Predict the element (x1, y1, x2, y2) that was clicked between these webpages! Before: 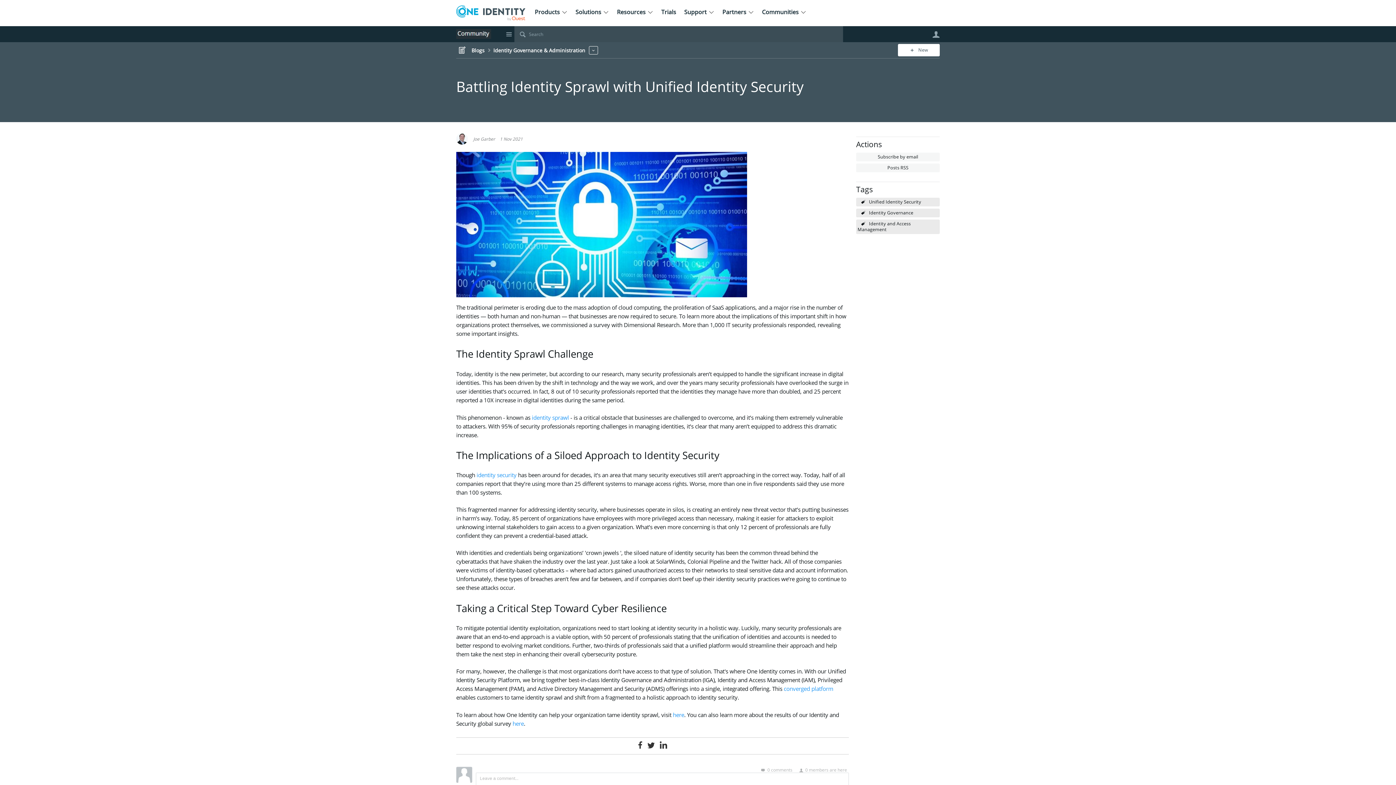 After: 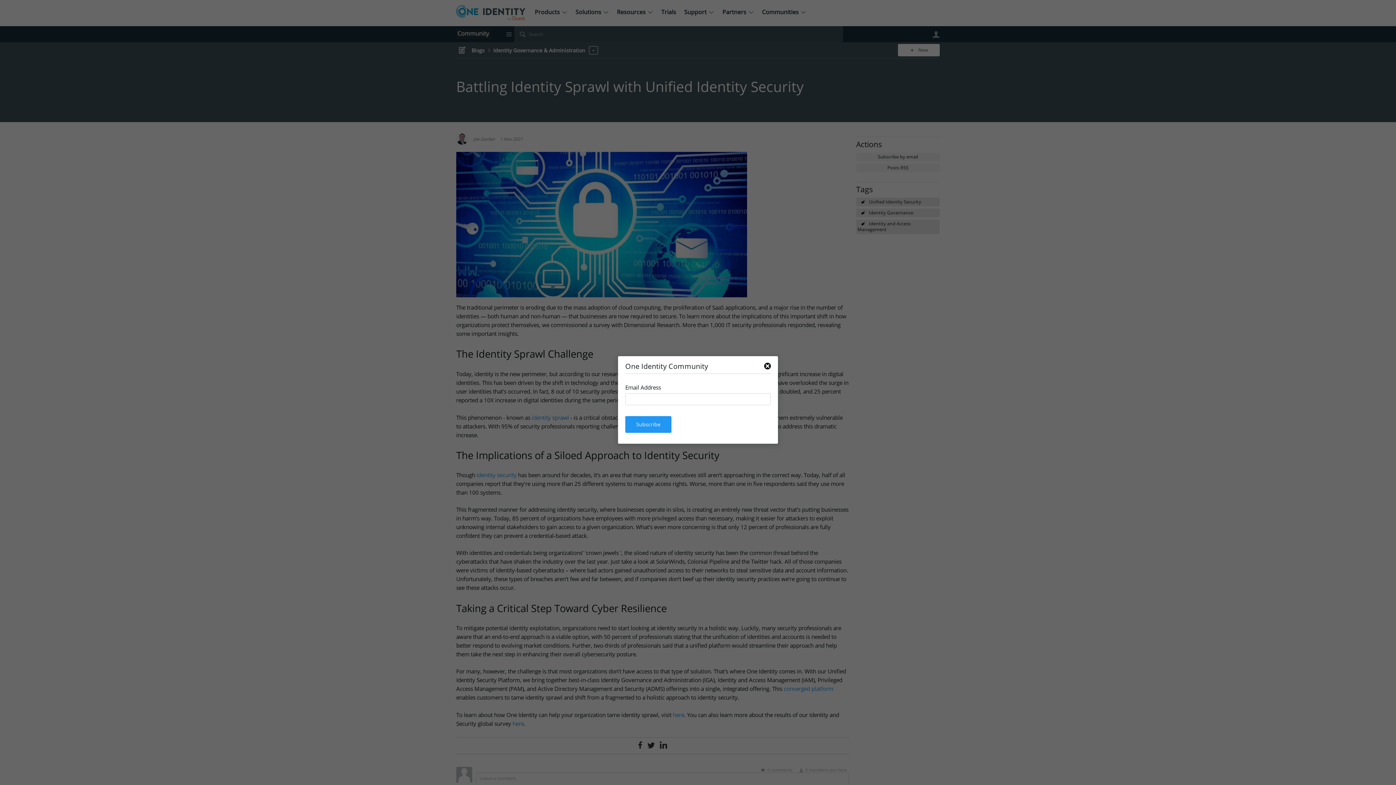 Action: label: Subscribe by email bbox: (856, 152, 940, 161)